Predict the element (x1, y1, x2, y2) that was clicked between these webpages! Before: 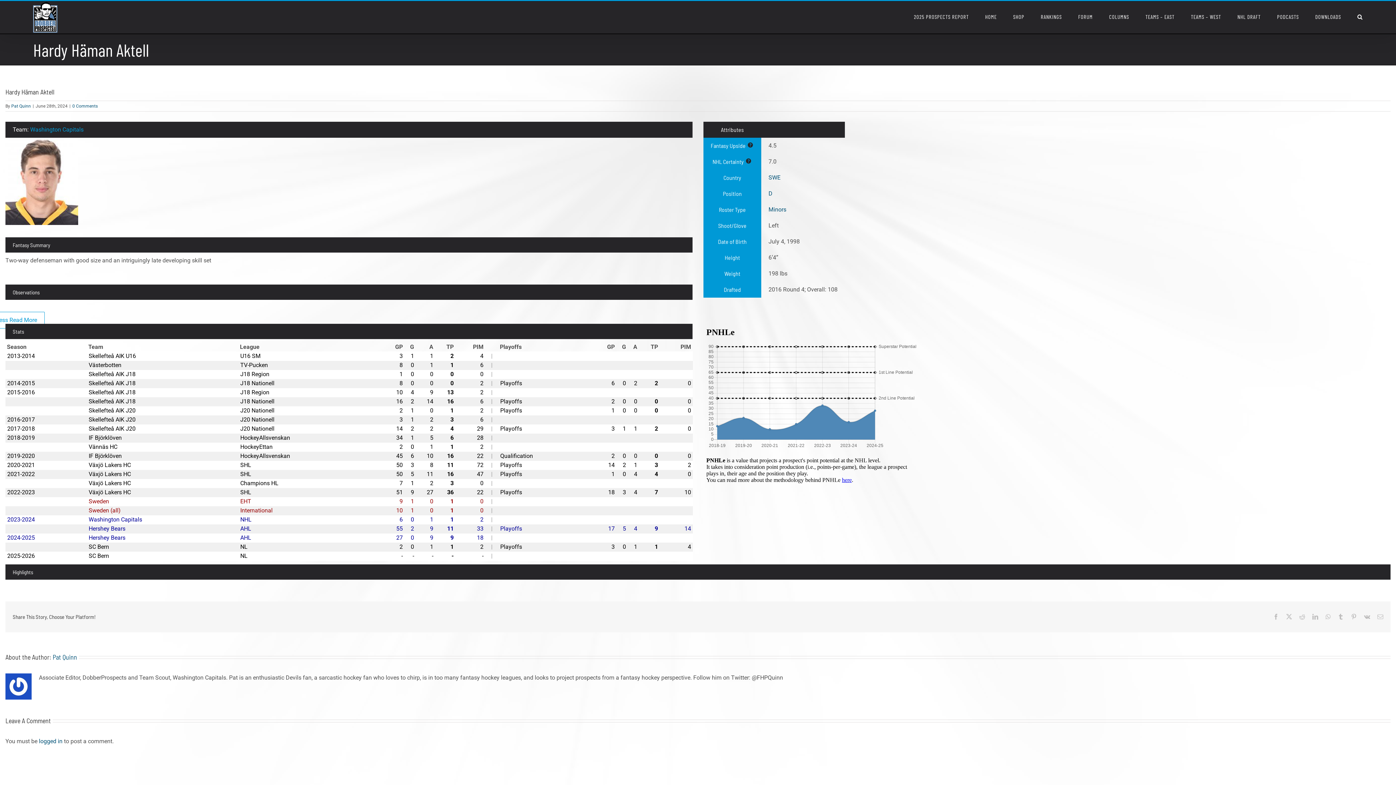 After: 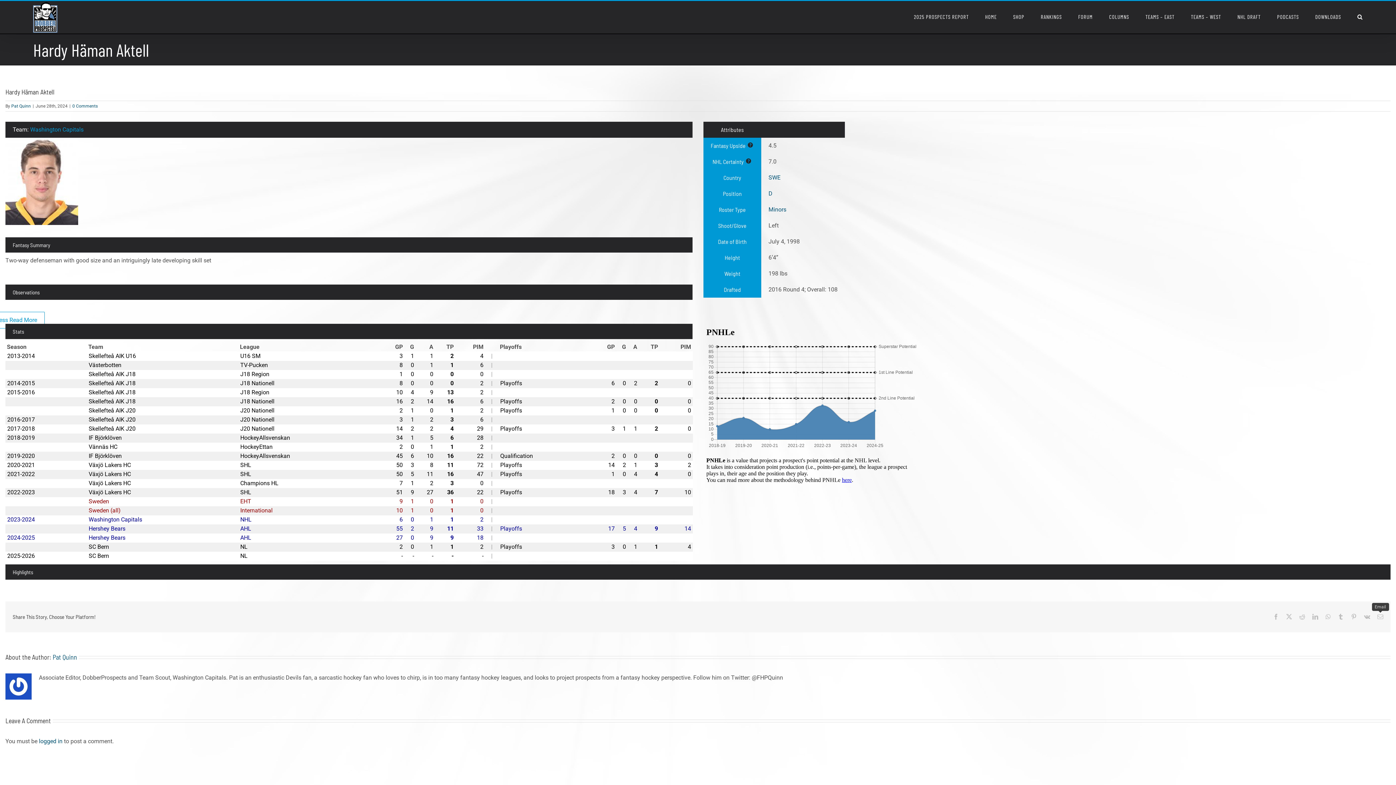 Action: bbox: (1377, 614, 1383, 620) label: Email